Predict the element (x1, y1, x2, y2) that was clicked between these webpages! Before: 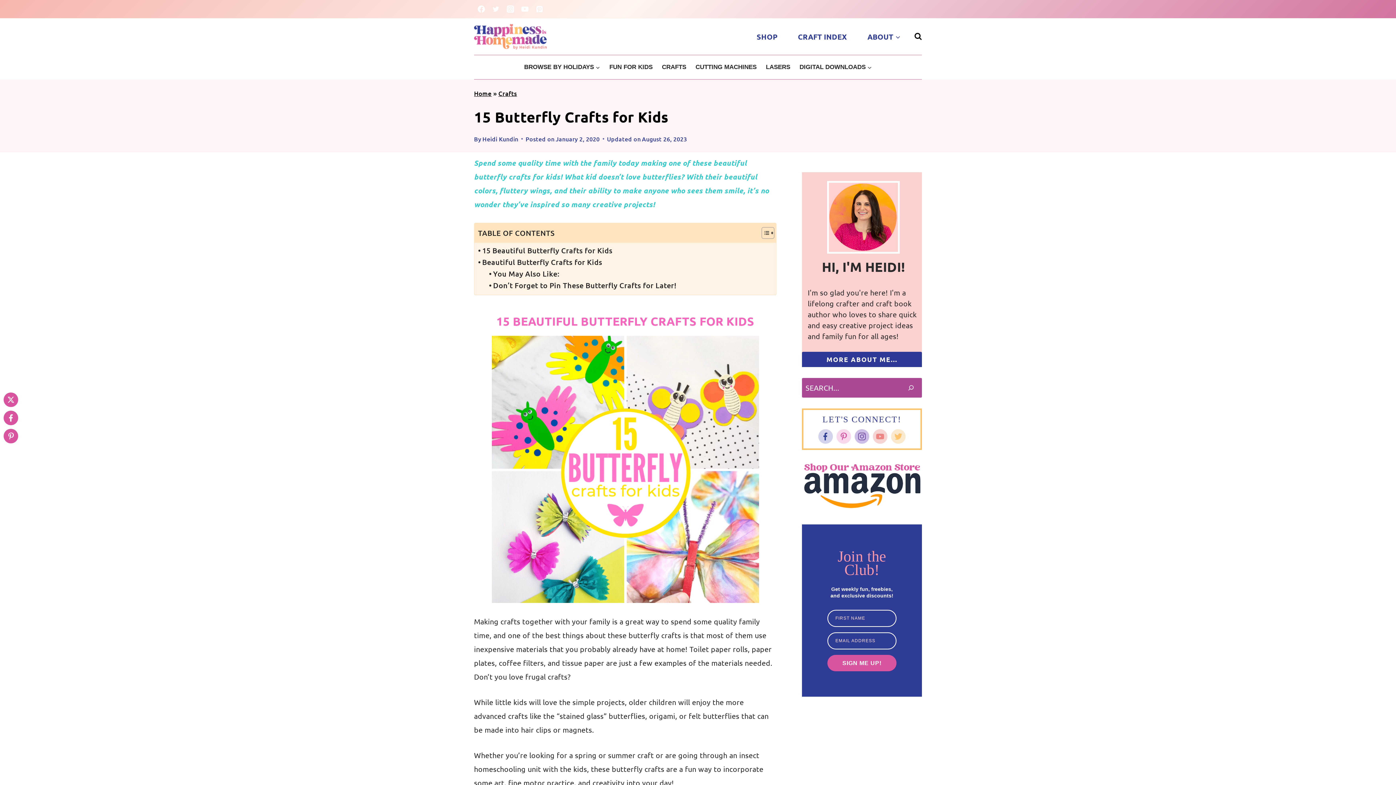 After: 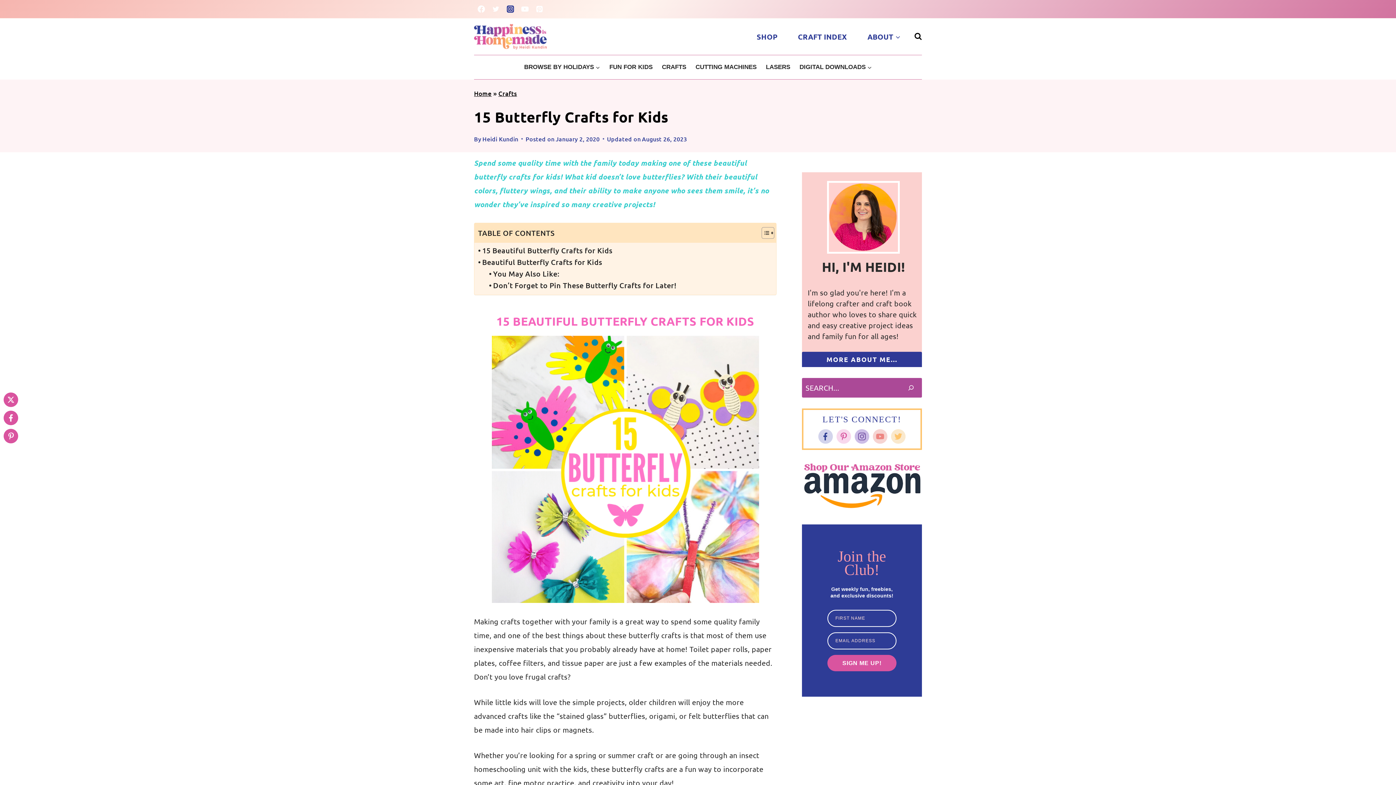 Action: bbox: (503, 1, 517, 16) label: Instagram